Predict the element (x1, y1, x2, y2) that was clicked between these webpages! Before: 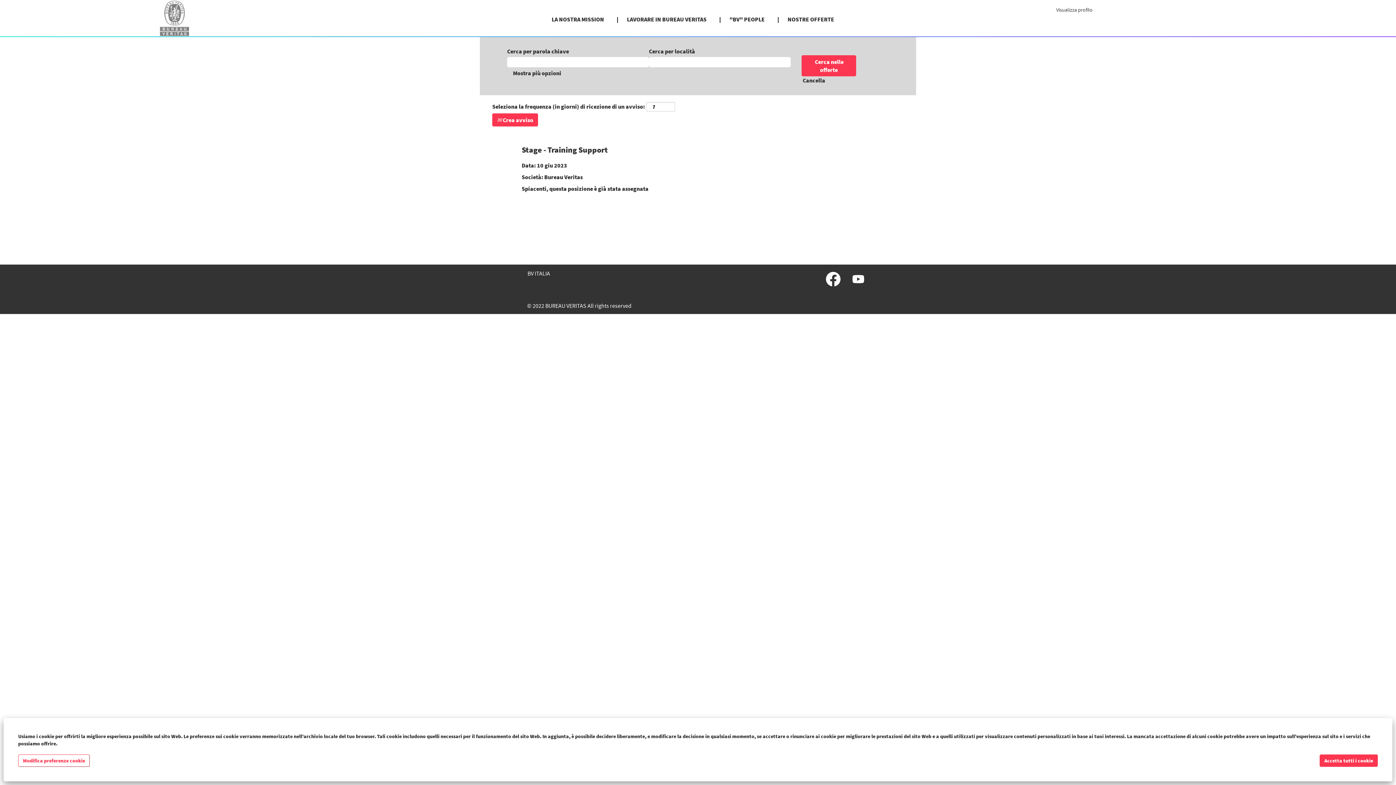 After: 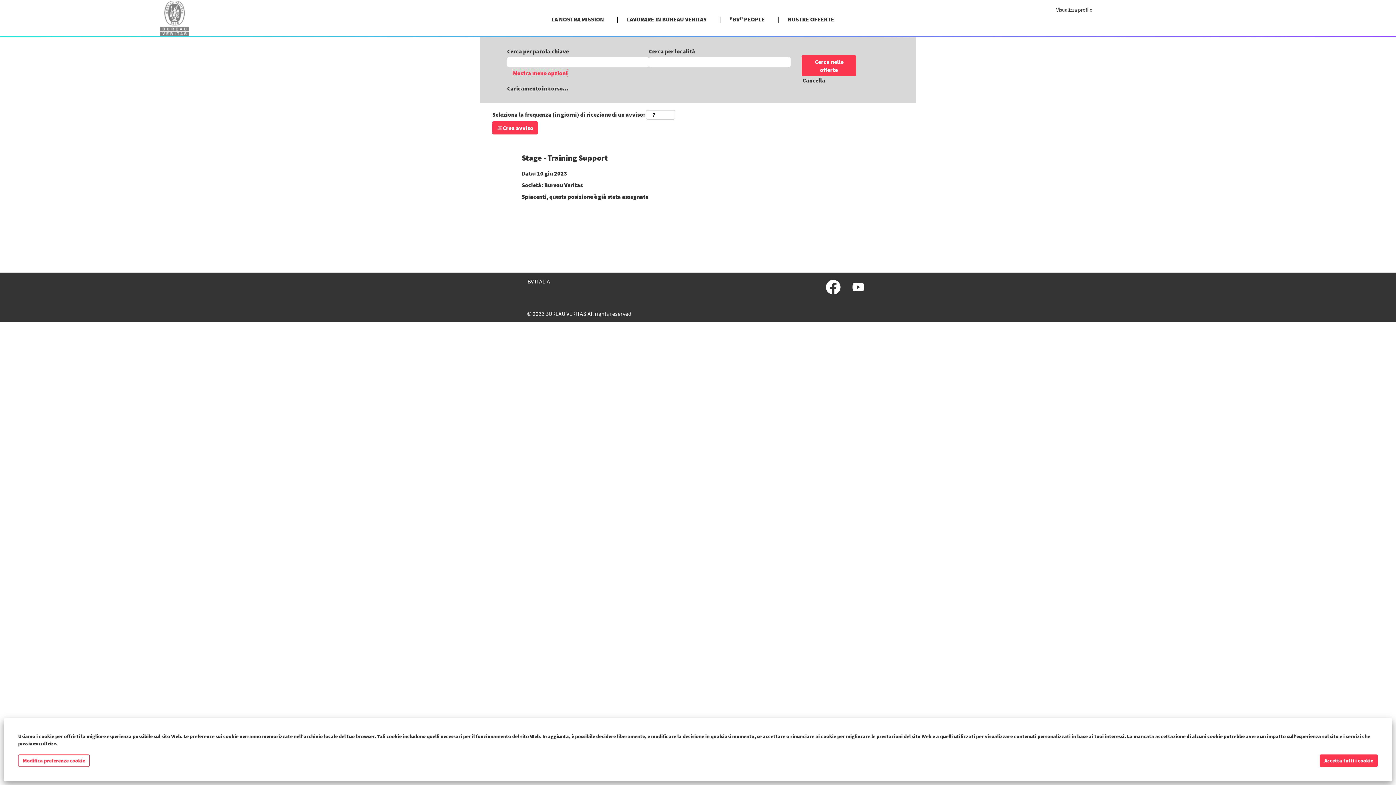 Action: bbox: (512, 69, 561, 77) label: Mostra più opzioni